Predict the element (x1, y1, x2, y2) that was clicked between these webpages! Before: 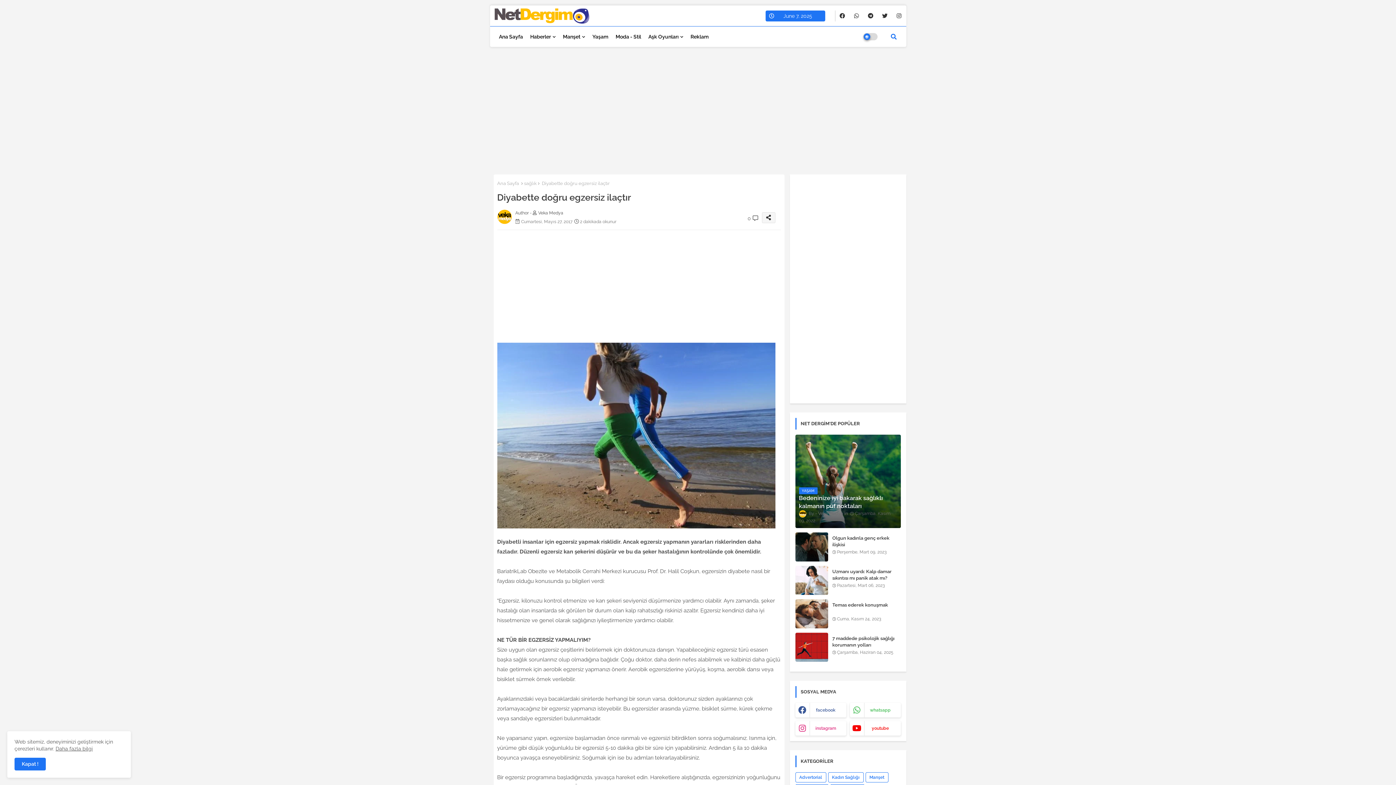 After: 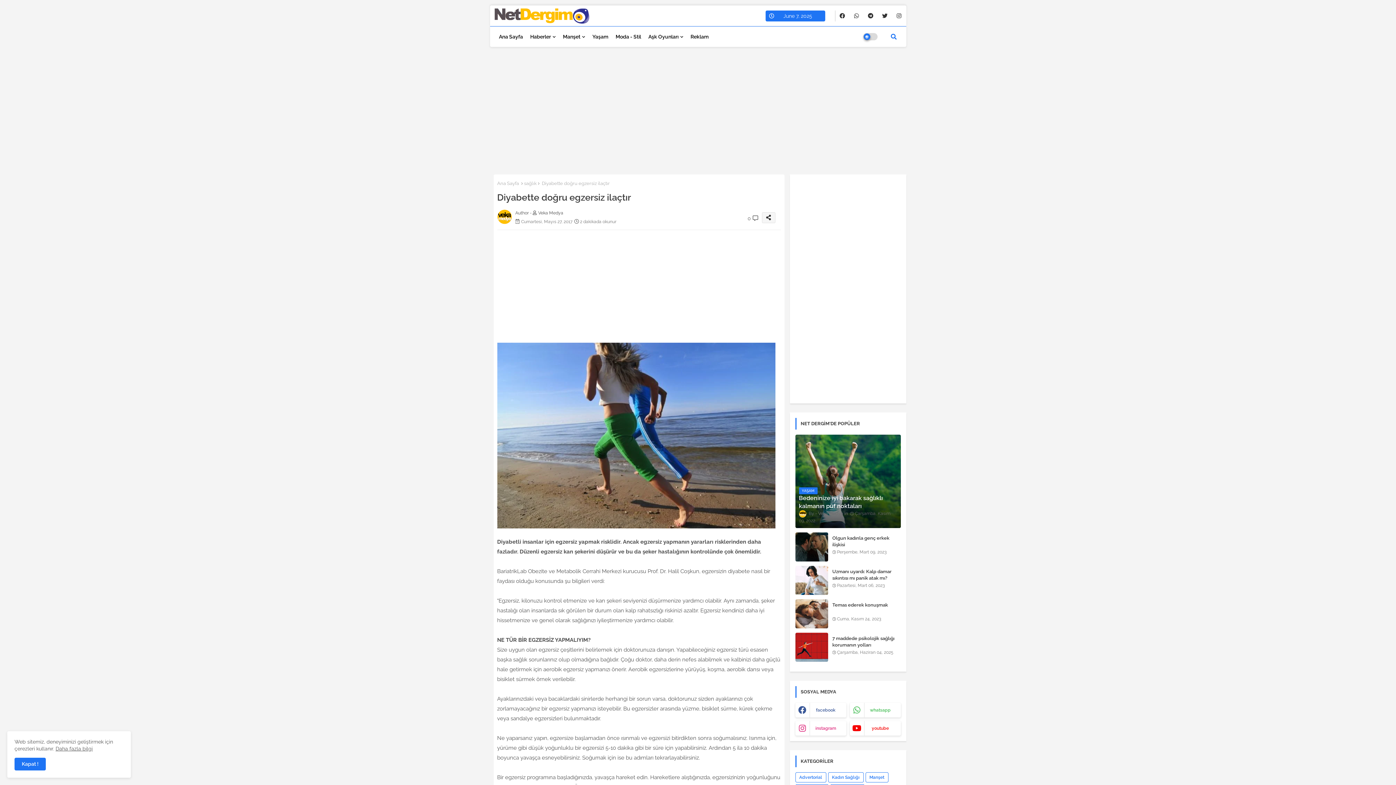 Action: bbox: (880, 10, 889, 21)